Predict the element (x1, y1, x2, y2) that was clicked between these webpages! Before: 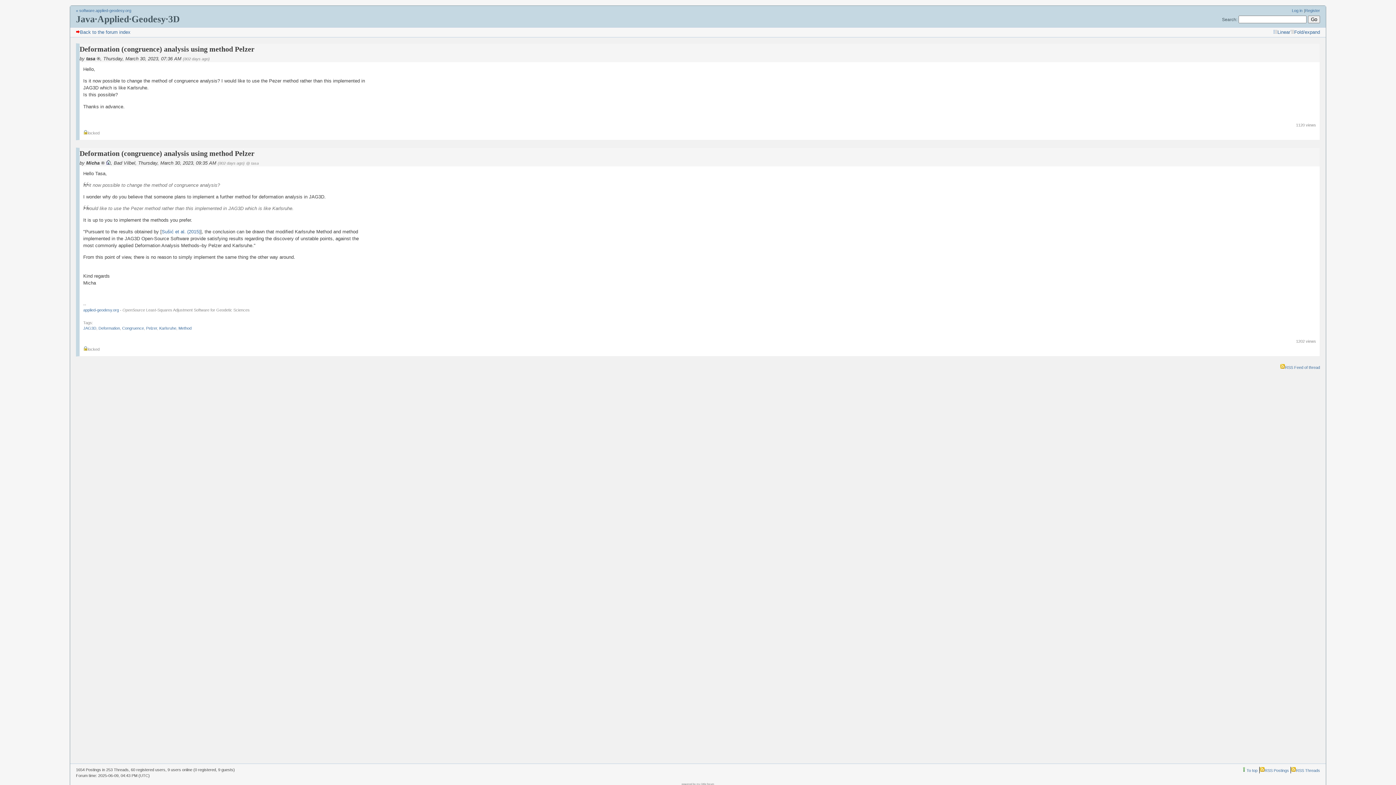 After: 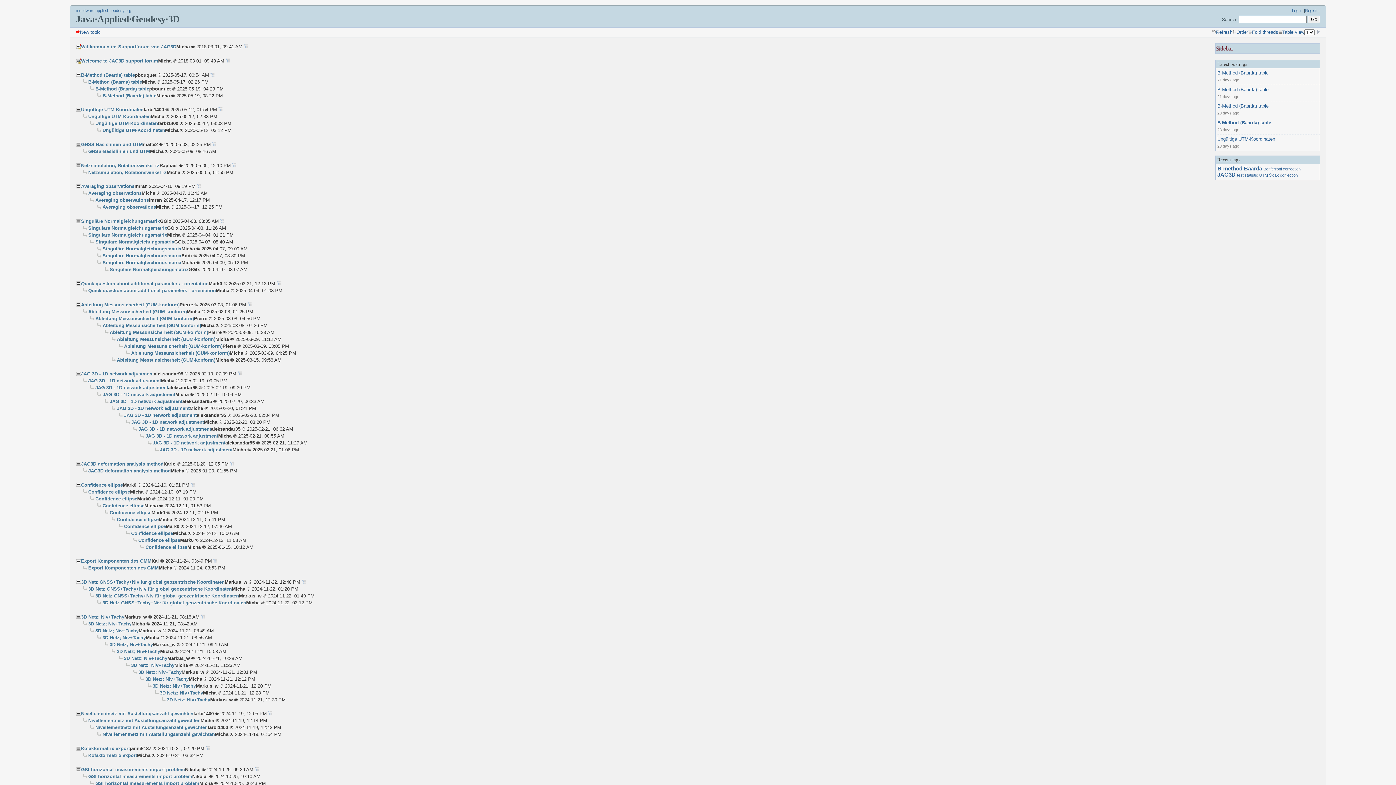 Action: bbox: (76, 13, 180, 24) label: Java·Applied·Geodesy·3D